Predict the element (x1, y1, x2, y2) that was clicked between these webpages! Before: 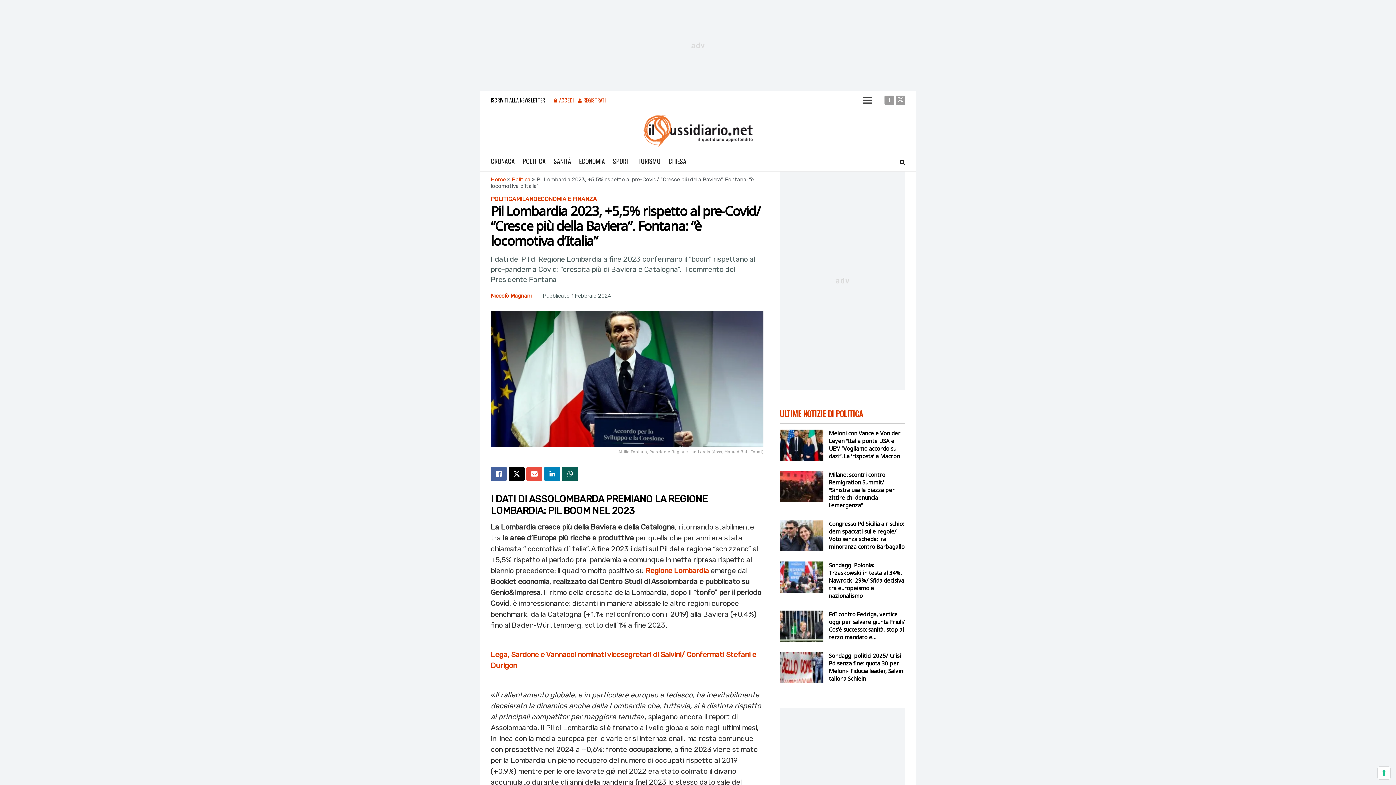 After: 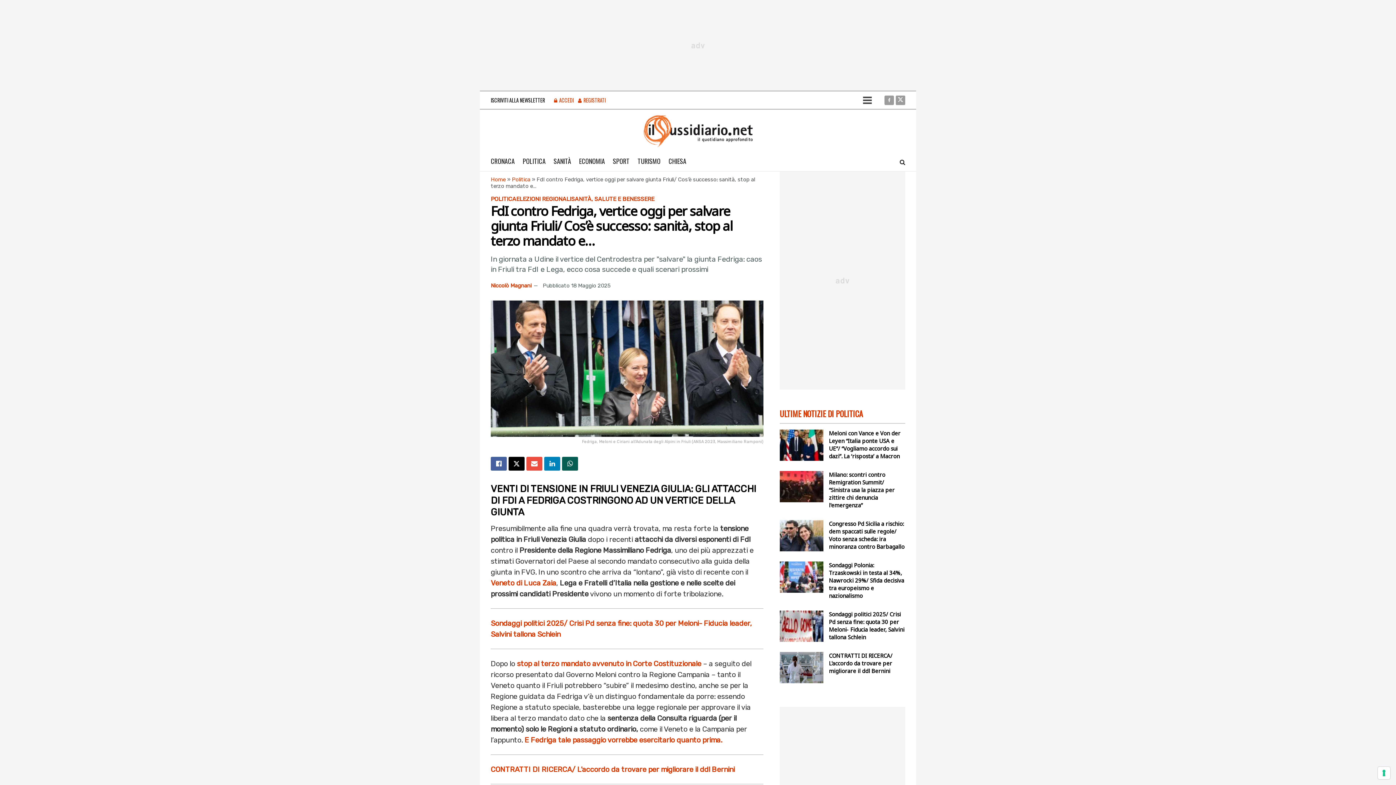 Action: label: FdI contro Fedriga, vertice oggi per salvare giunta Friuli/ Cos’è successo: sanità, stop al terzo mandato e… bbox: (829, 610, 905, 641)